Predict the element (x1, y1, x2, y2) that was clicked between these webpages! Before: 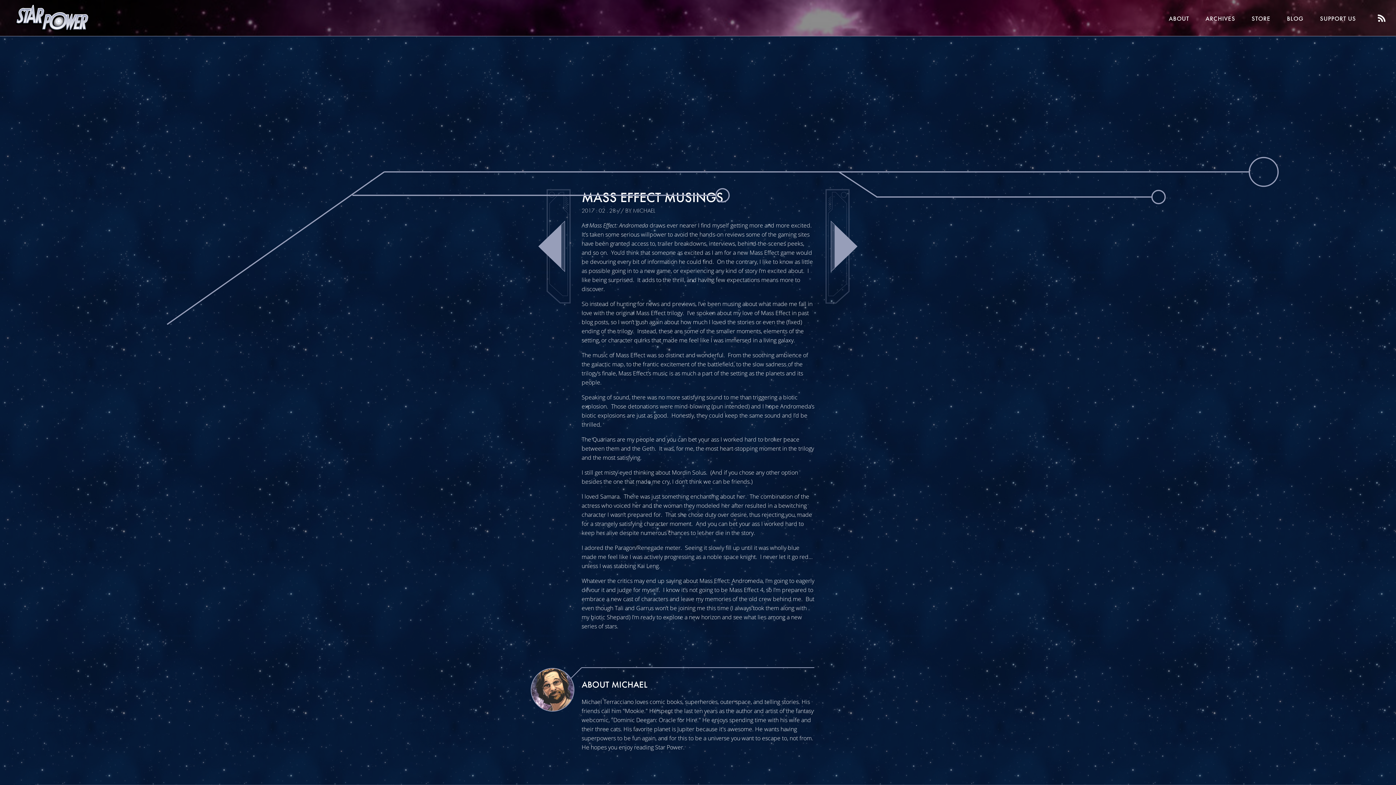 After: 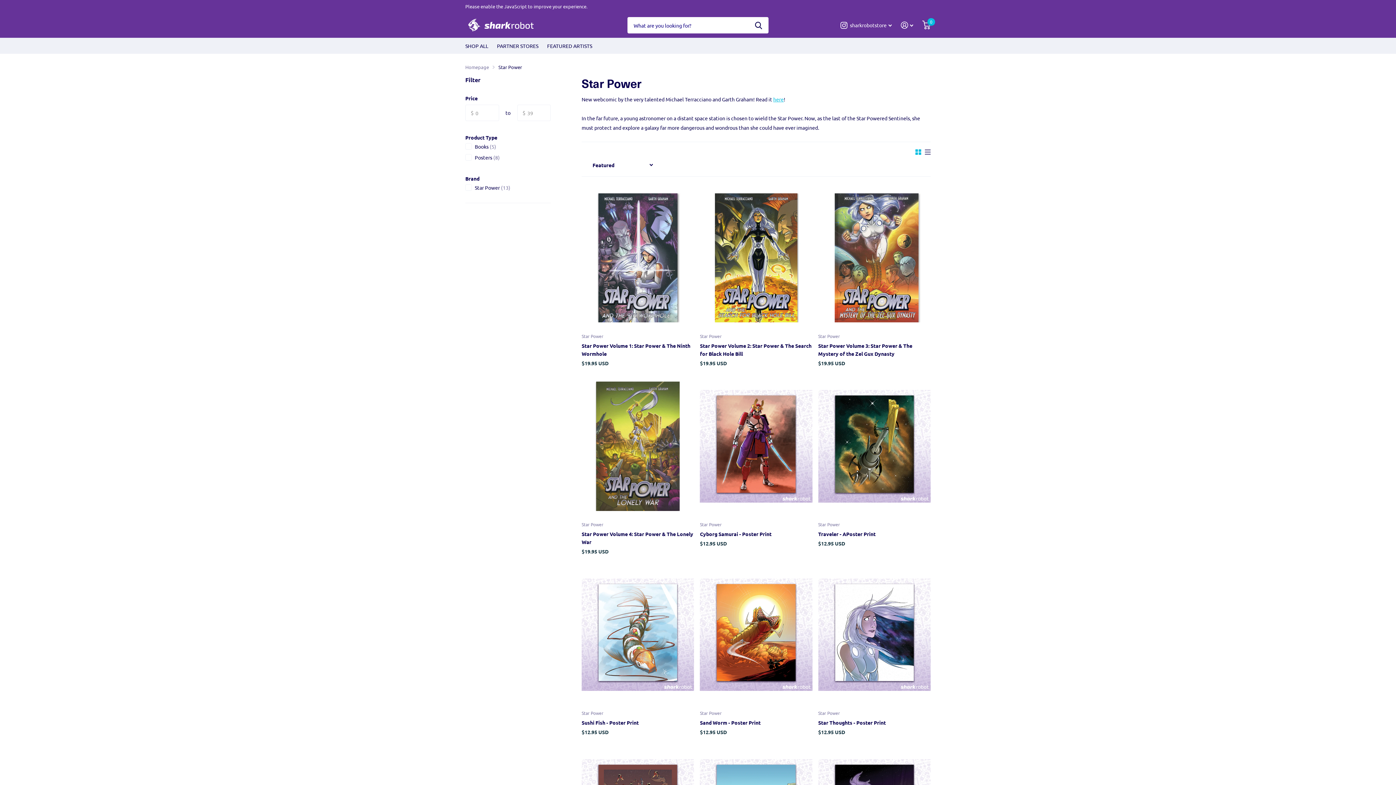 Action: label: STORE bbox: (1244, 3, 1278, 33)